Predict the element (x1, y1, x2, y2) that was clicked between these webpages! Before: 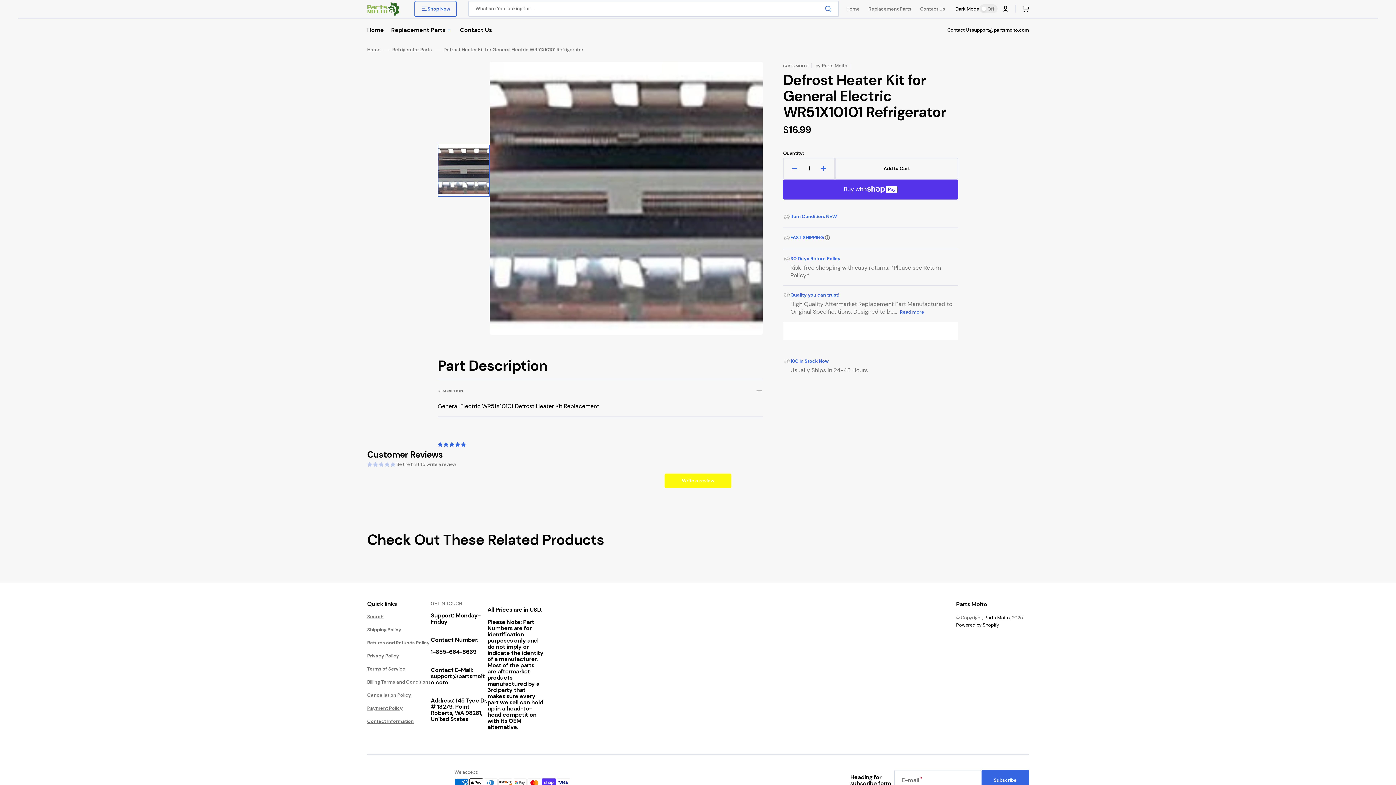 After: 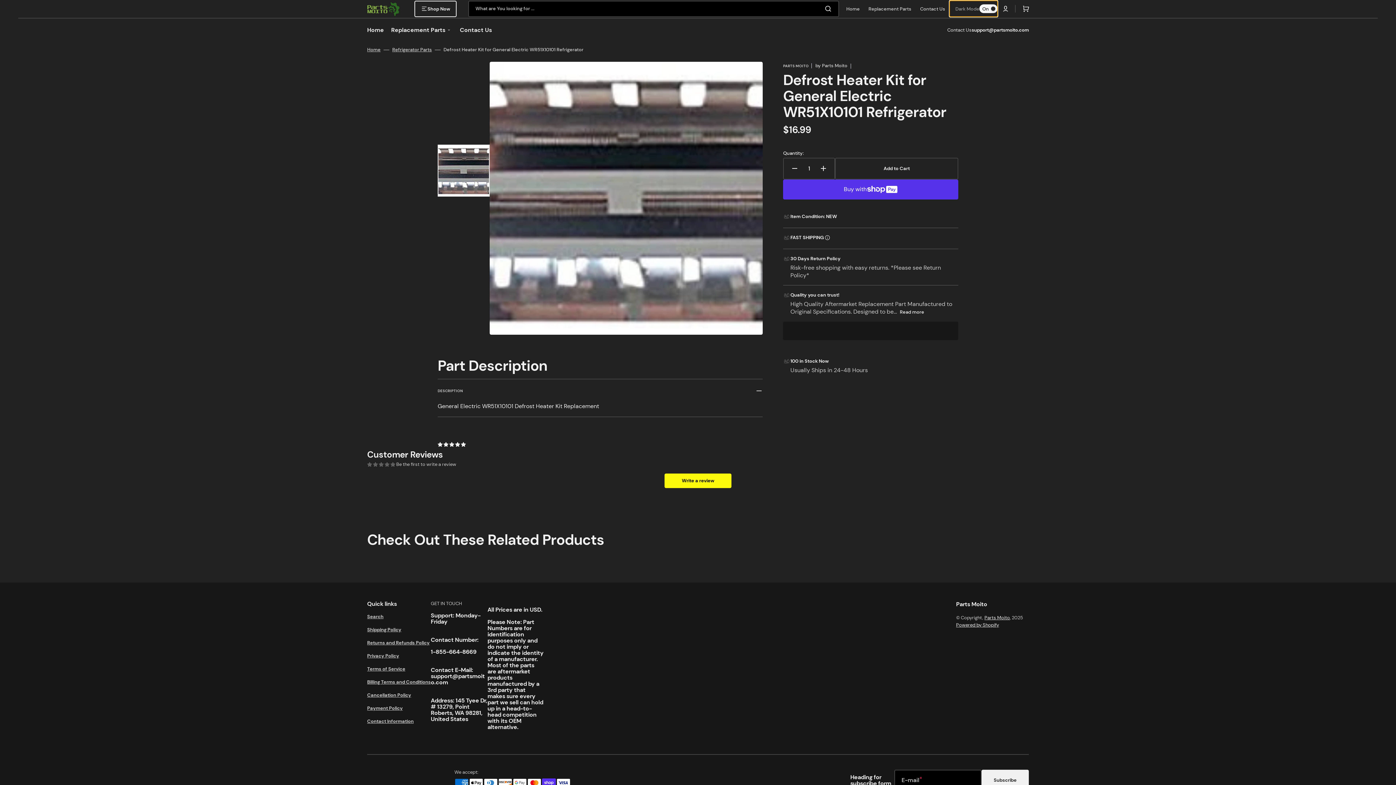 Action: bbox: (949, 0, 997, 16) label: Dark Mode
Off